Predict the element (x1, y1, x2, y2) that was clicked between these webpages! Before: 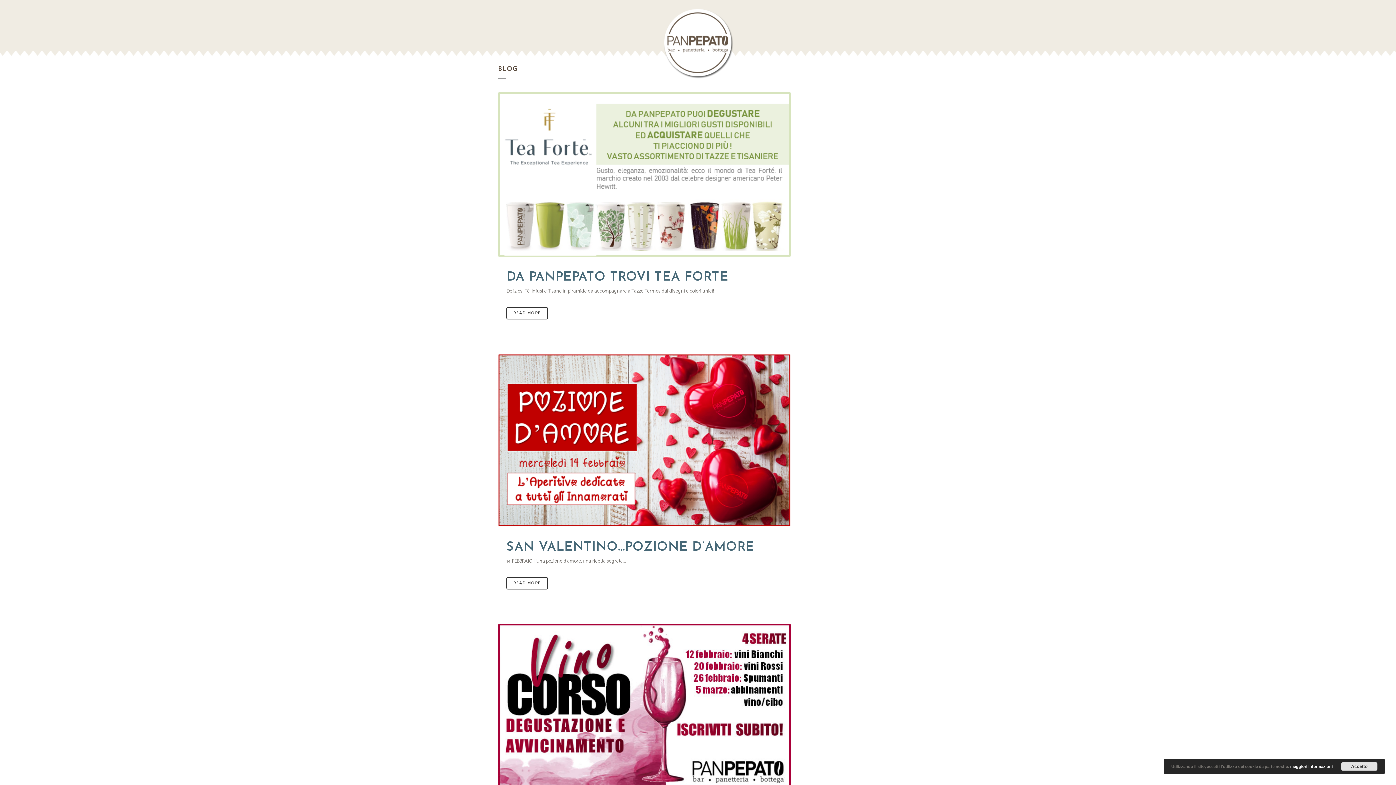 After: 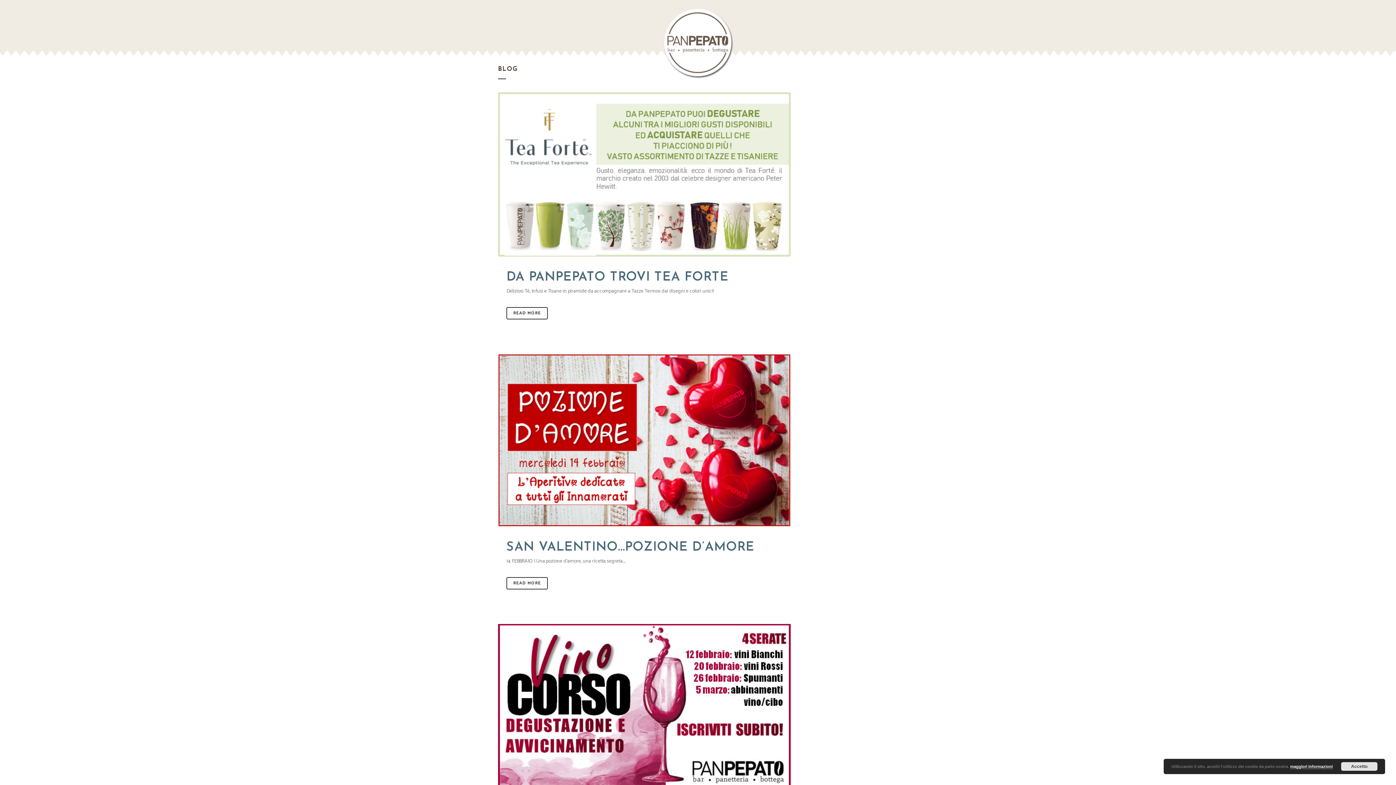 Action: label: maggiori informazioni bbox: (1290, 764, 1333, 769)